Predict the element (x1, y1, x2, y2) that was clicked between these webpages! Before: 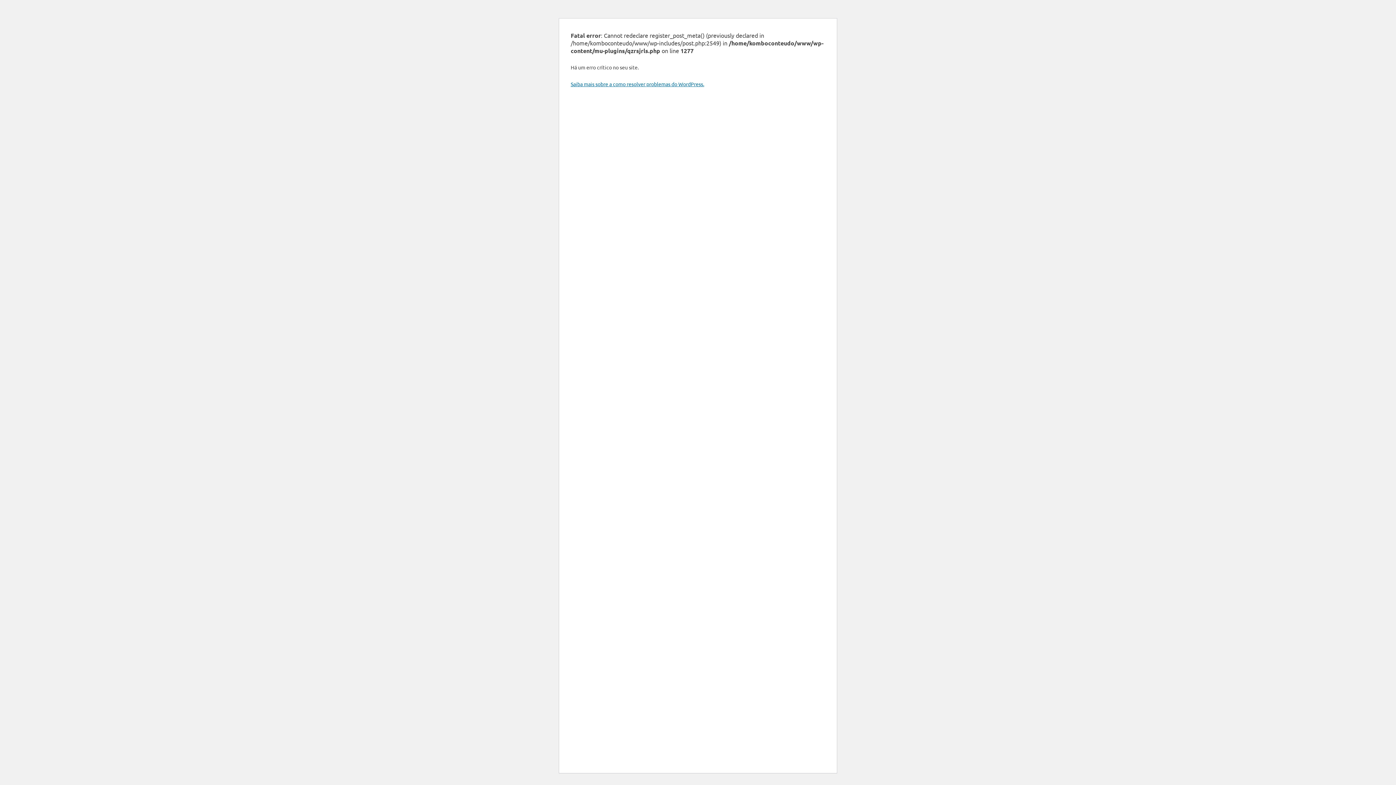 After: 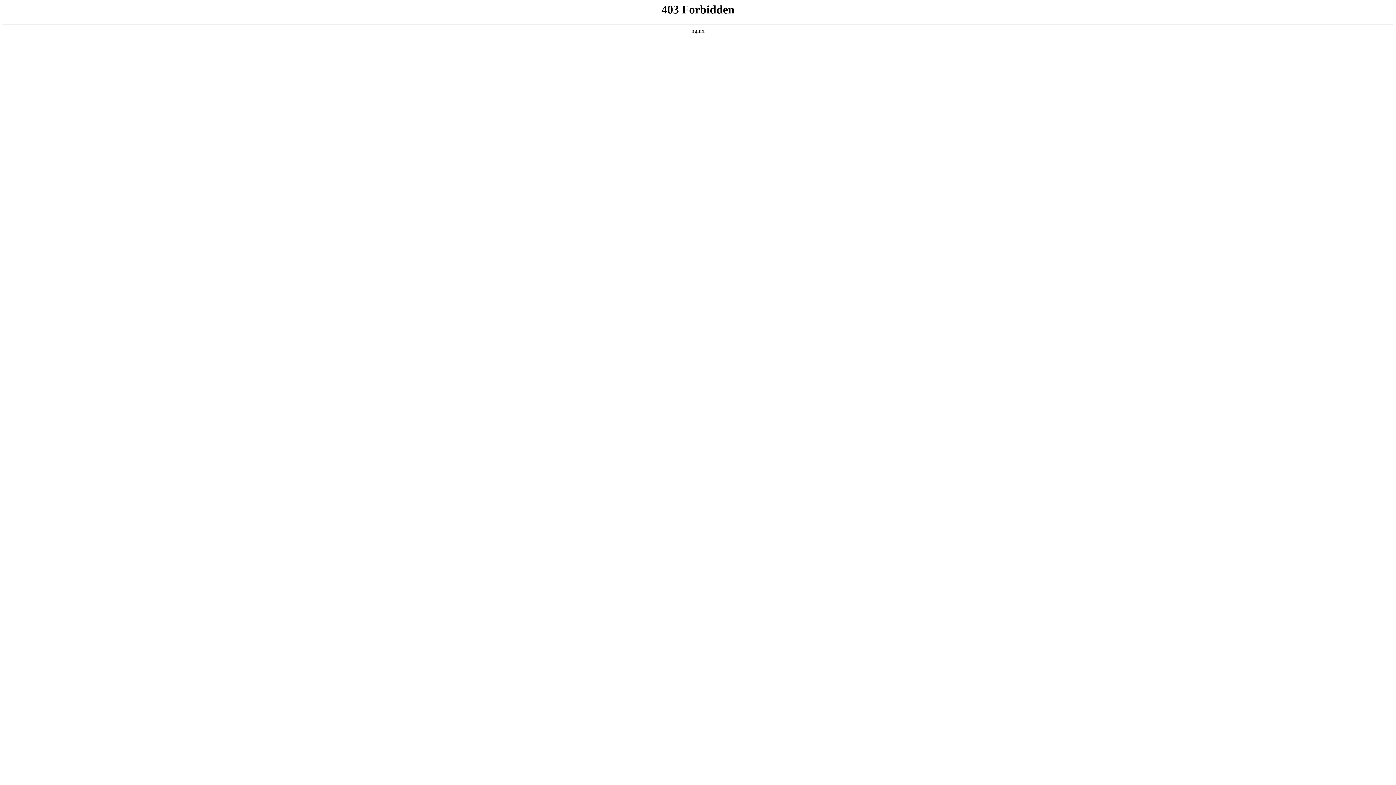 Action: bbox: (570, 80, 704, 87) label: Saiba mais sobre a como resolver problemas do WordPress.